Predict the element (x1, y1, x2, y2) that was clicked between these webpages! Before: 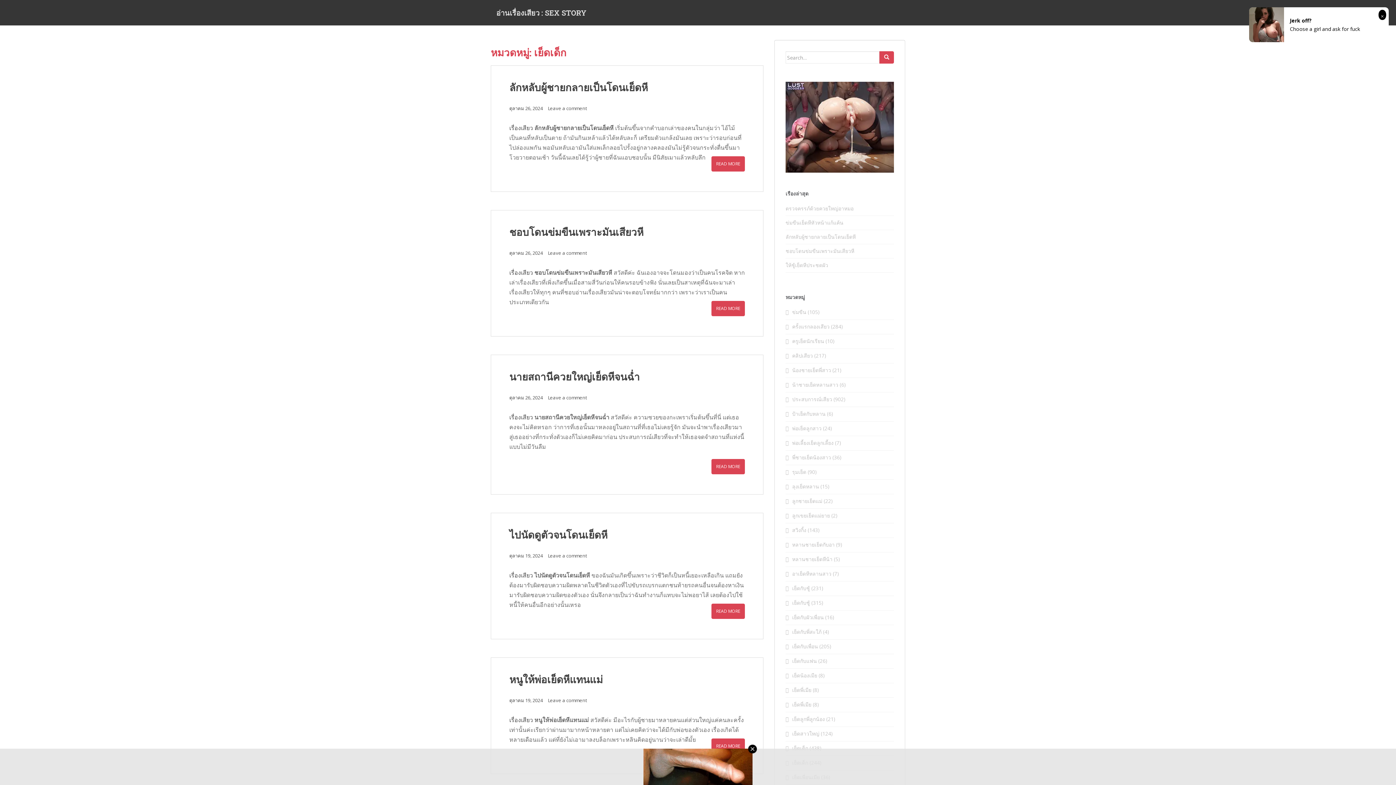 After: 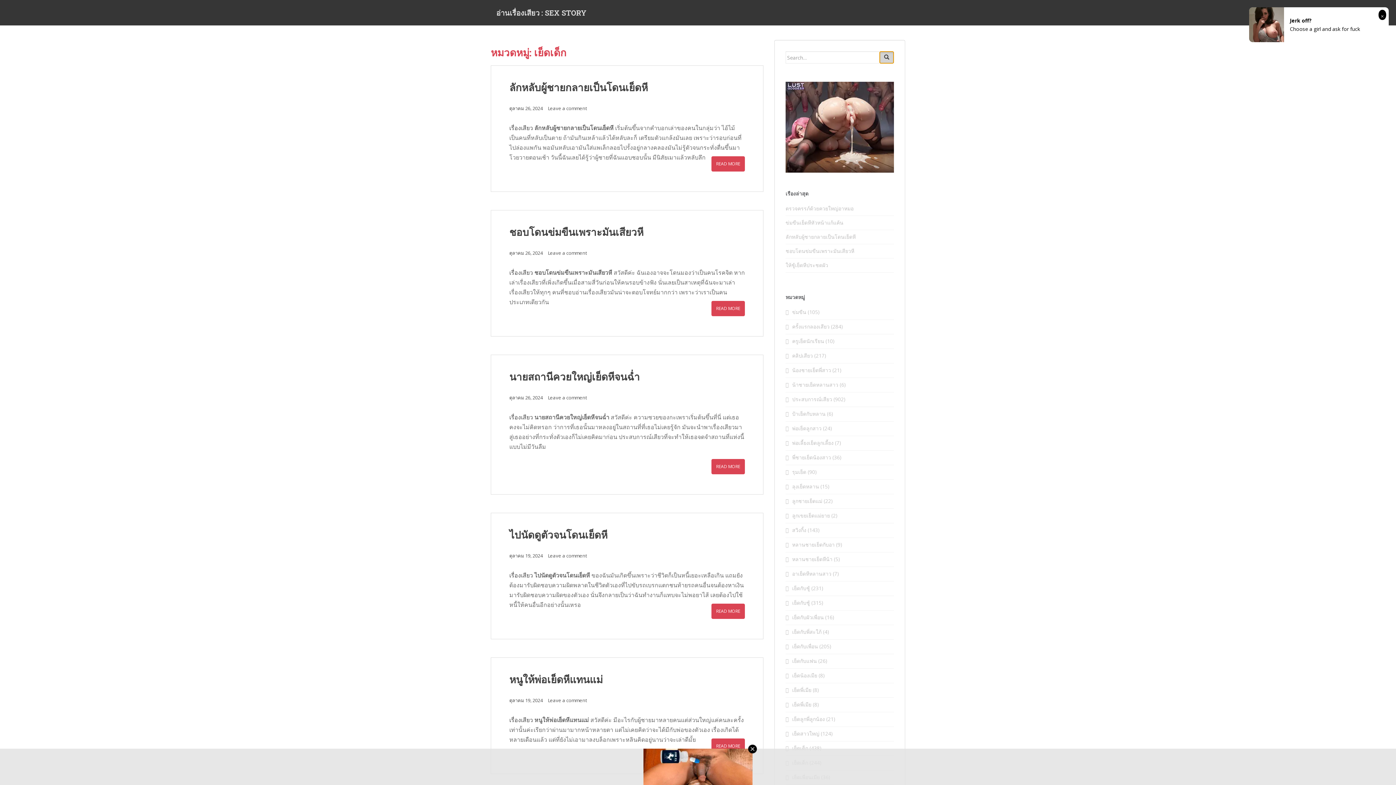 Action: bbox: (879, 51, 894, 63)